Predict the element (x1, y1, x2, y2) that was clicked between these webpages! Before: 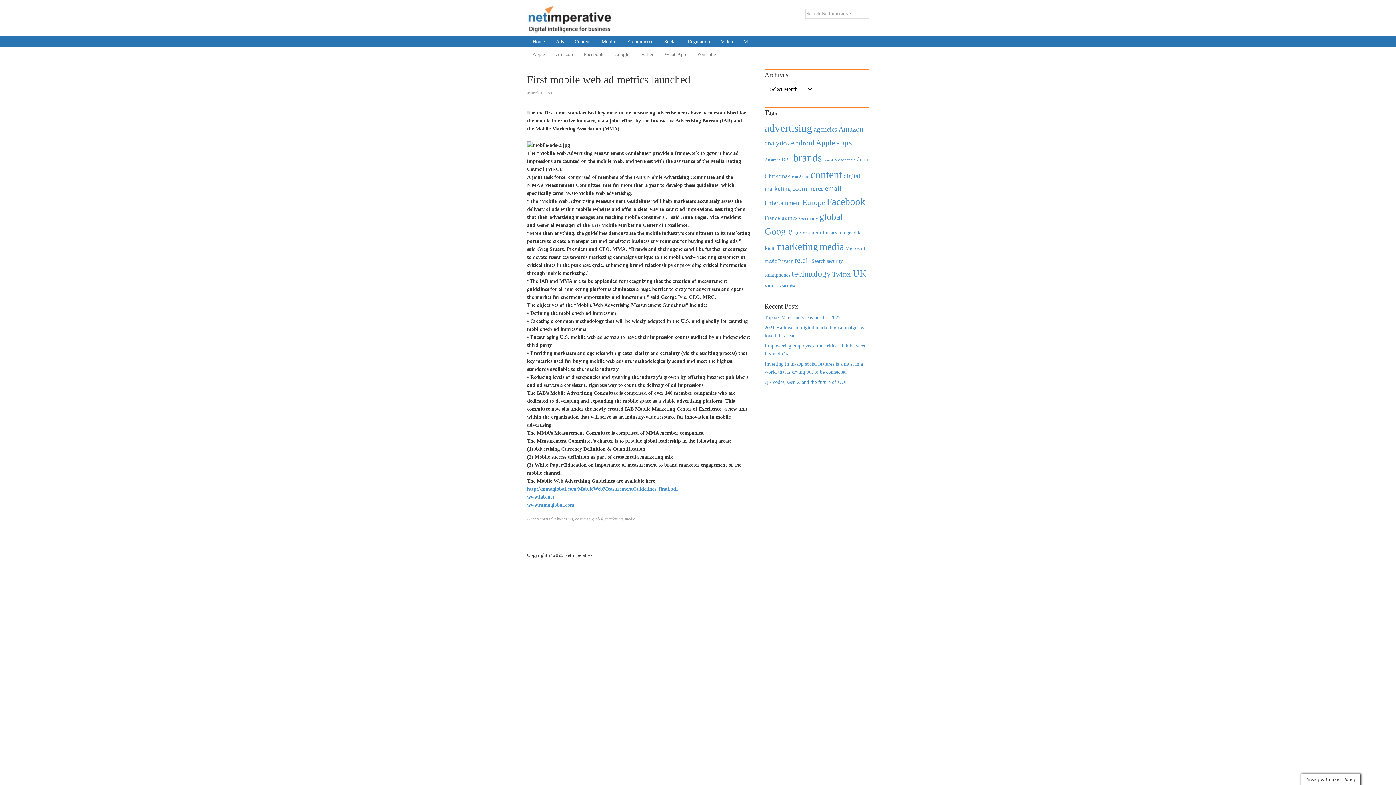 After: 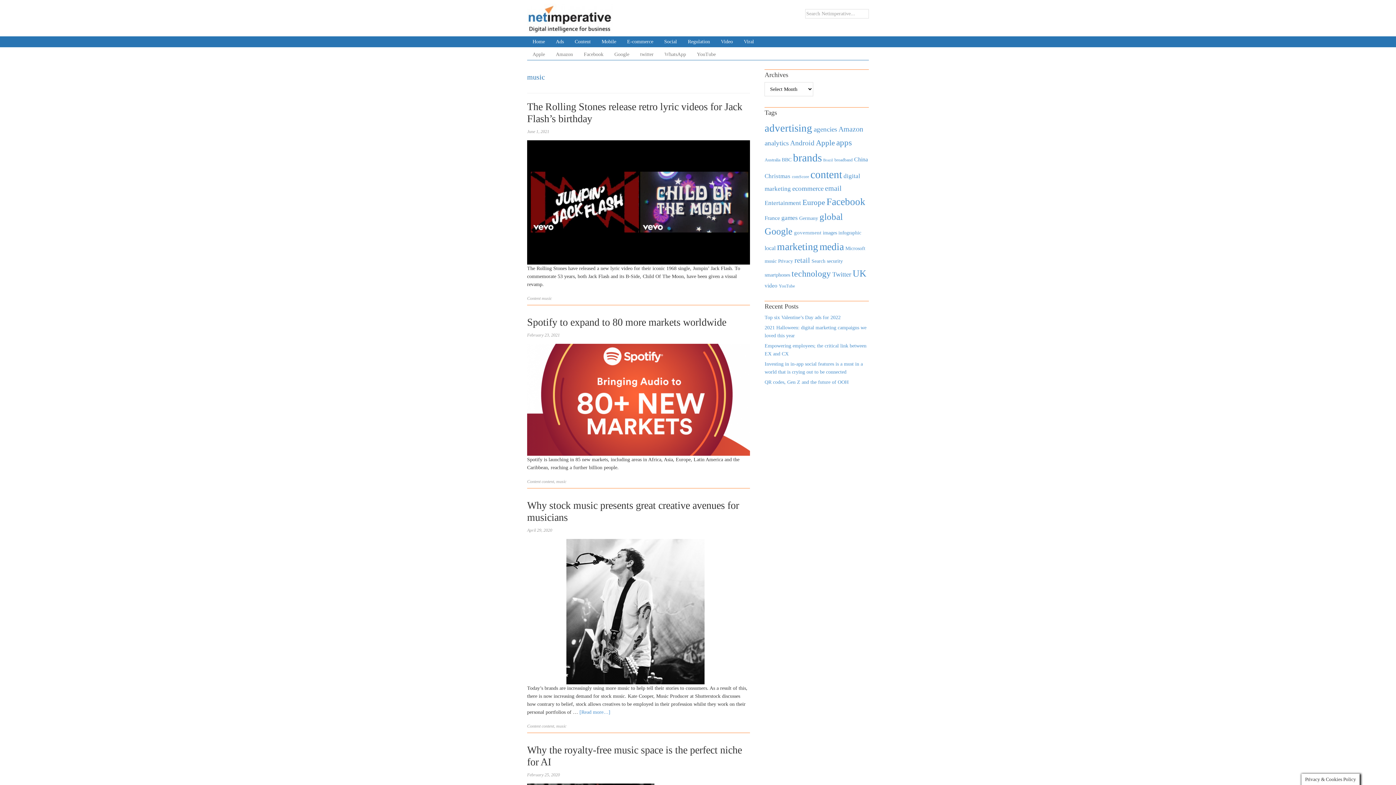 Action: bbox: (764, 258, 776, 264) label: music (492 items)